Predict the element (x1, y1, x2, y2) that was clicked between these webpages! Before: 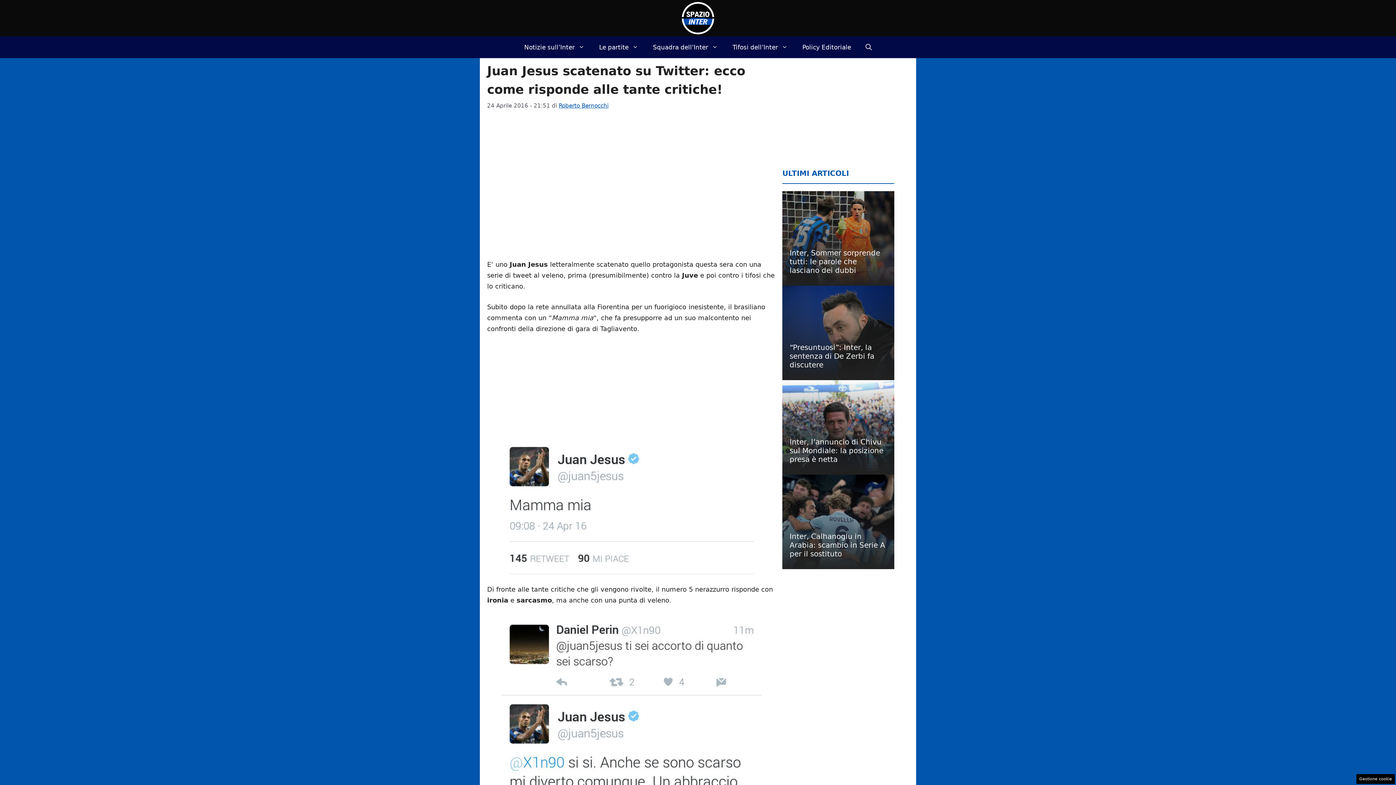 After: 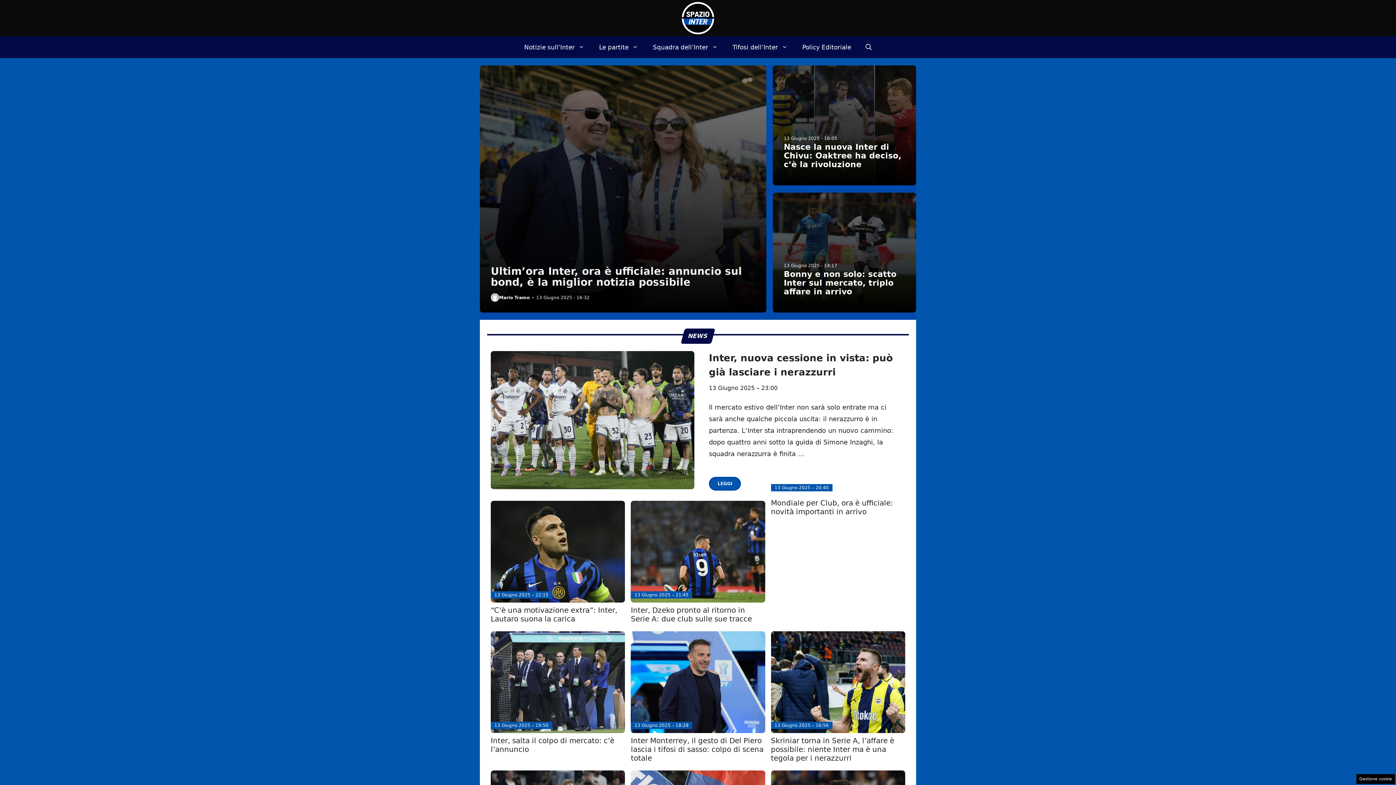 Action: bbox: (681, 13, 714, 21)